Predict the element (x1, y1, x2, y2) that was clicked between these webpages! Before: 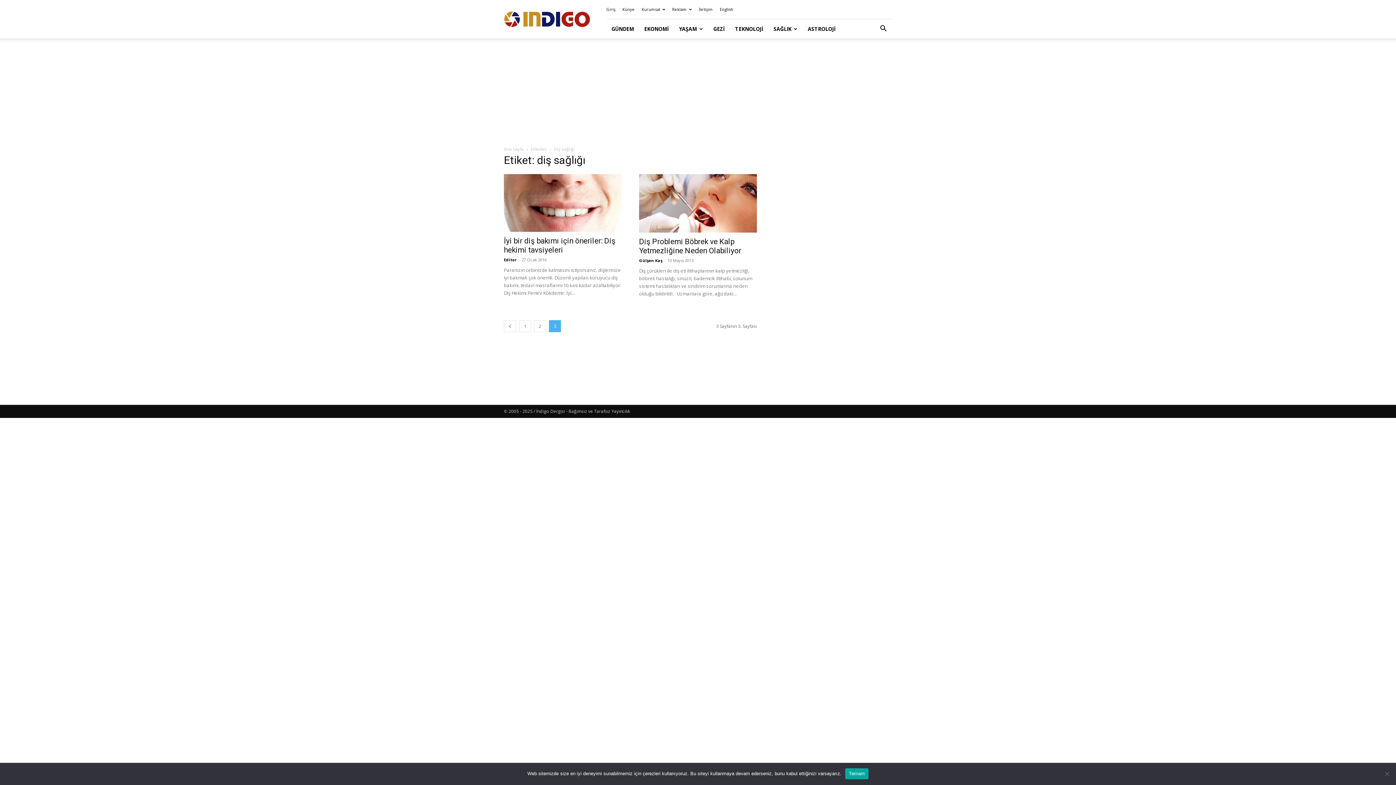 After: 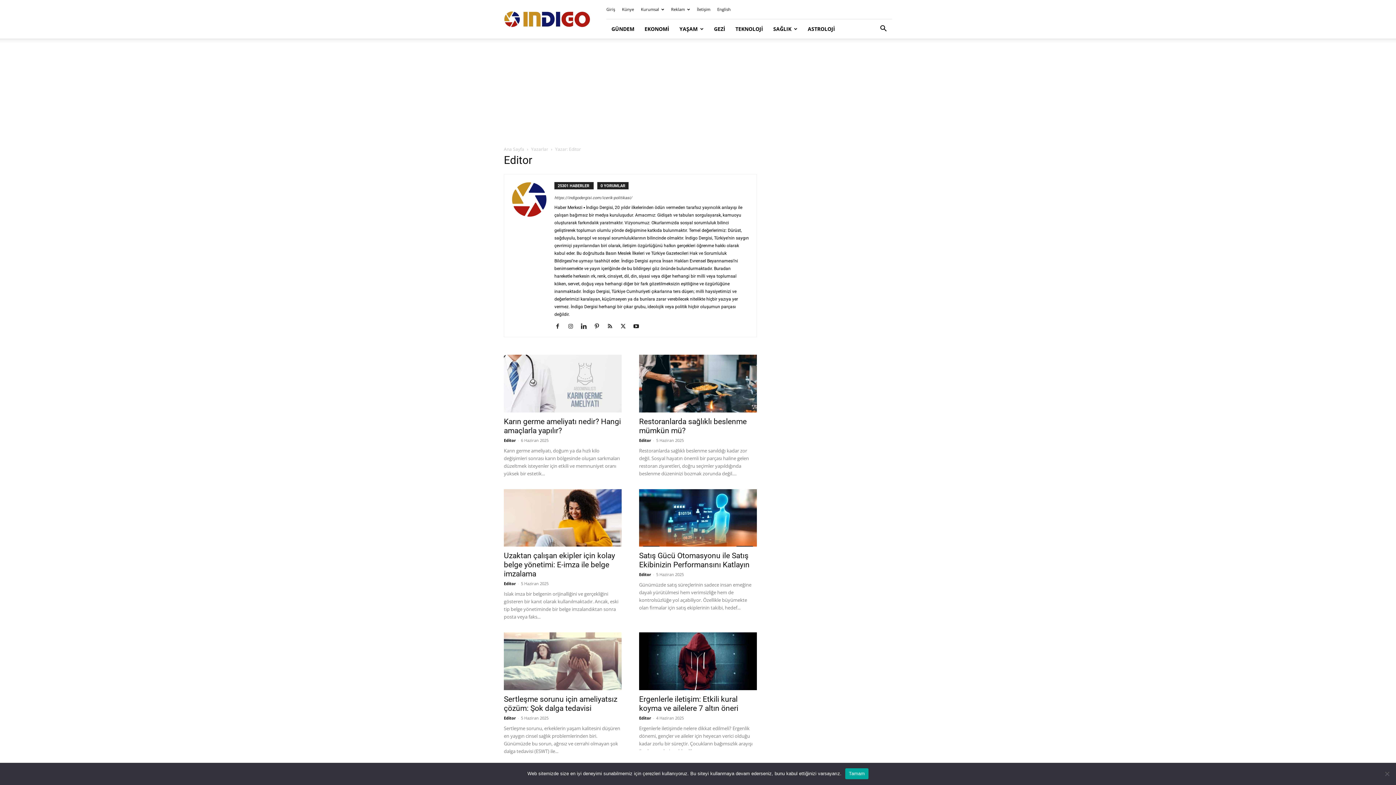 Action: label: Editor bbox: (504, 256, 516, 262)